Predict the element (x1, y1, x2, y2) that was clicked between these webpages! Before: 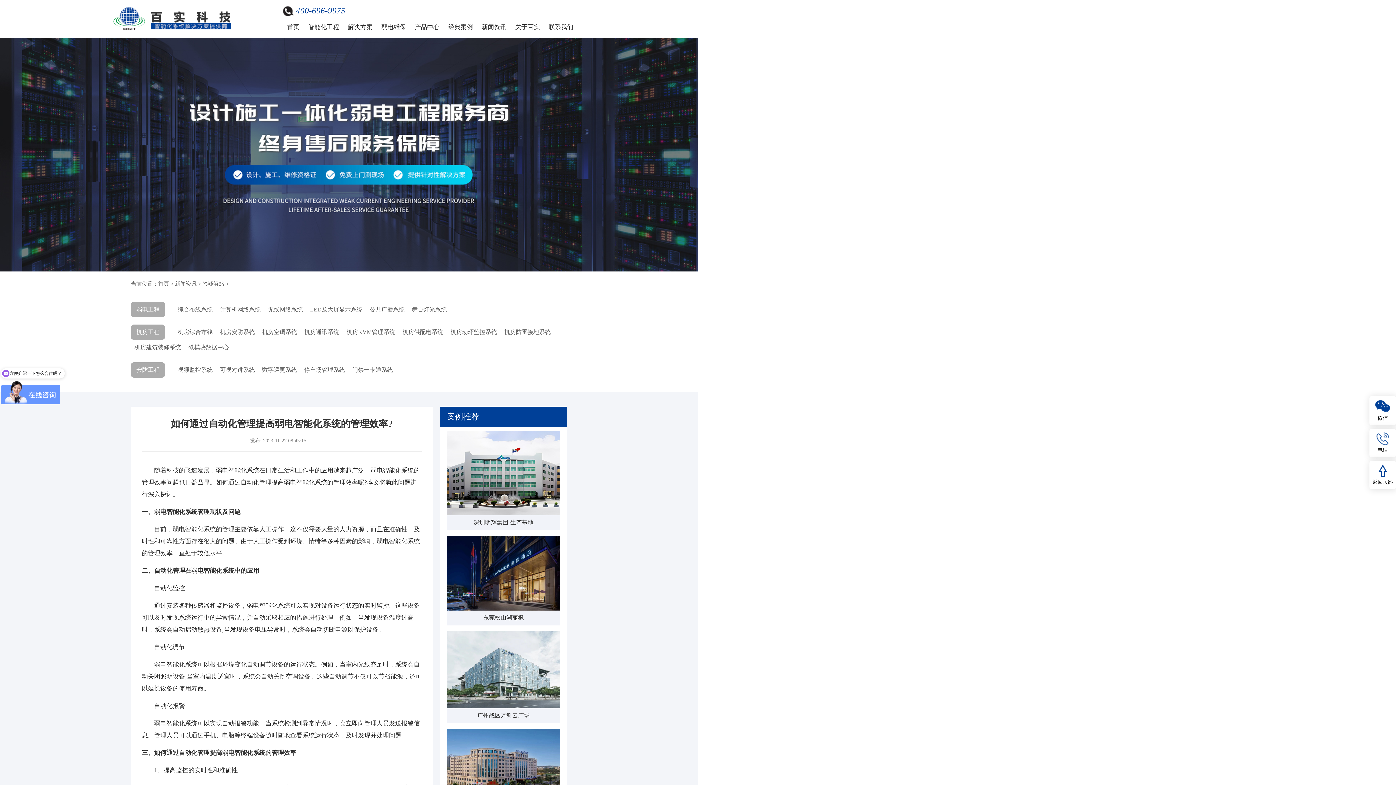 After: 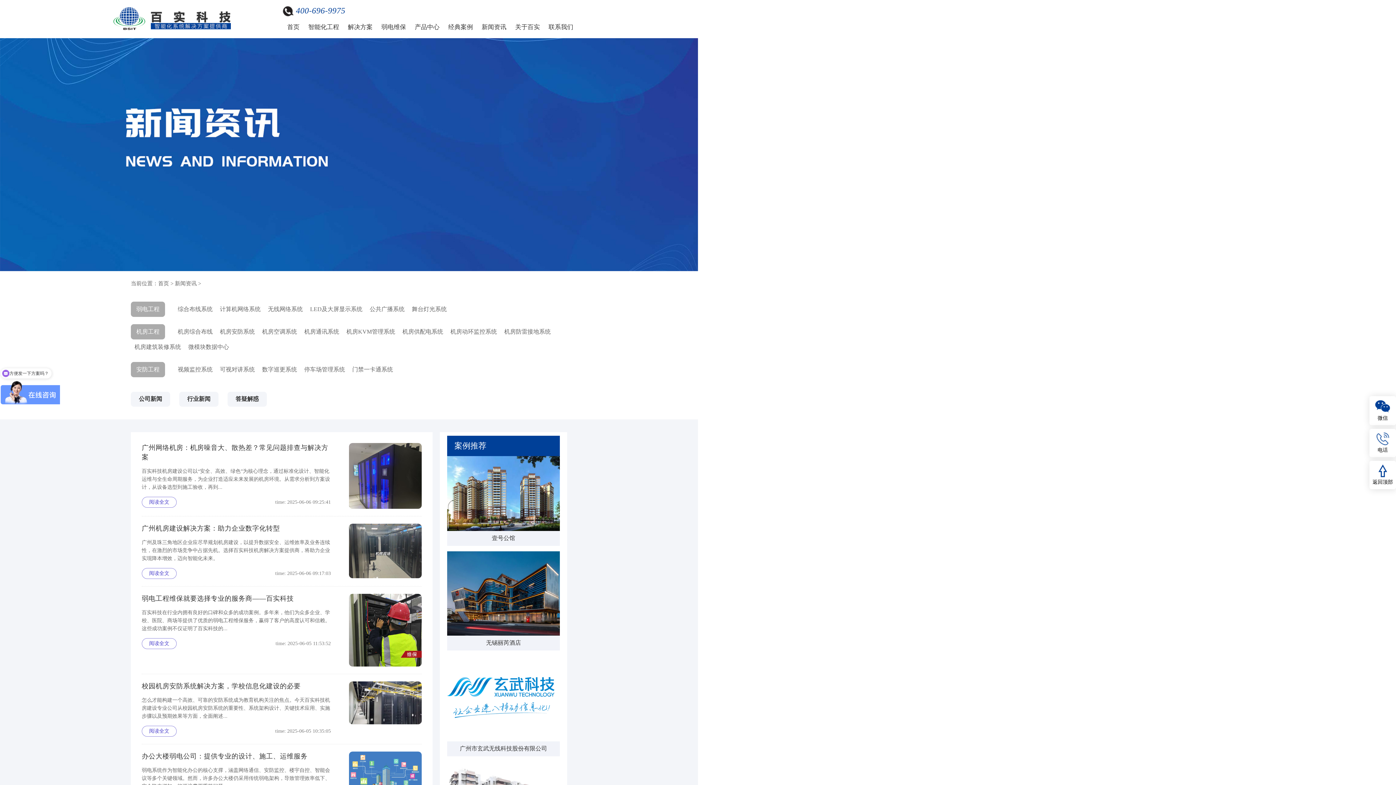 Action: bbox: (174, 281, 196, 286) label: 新闻资讯